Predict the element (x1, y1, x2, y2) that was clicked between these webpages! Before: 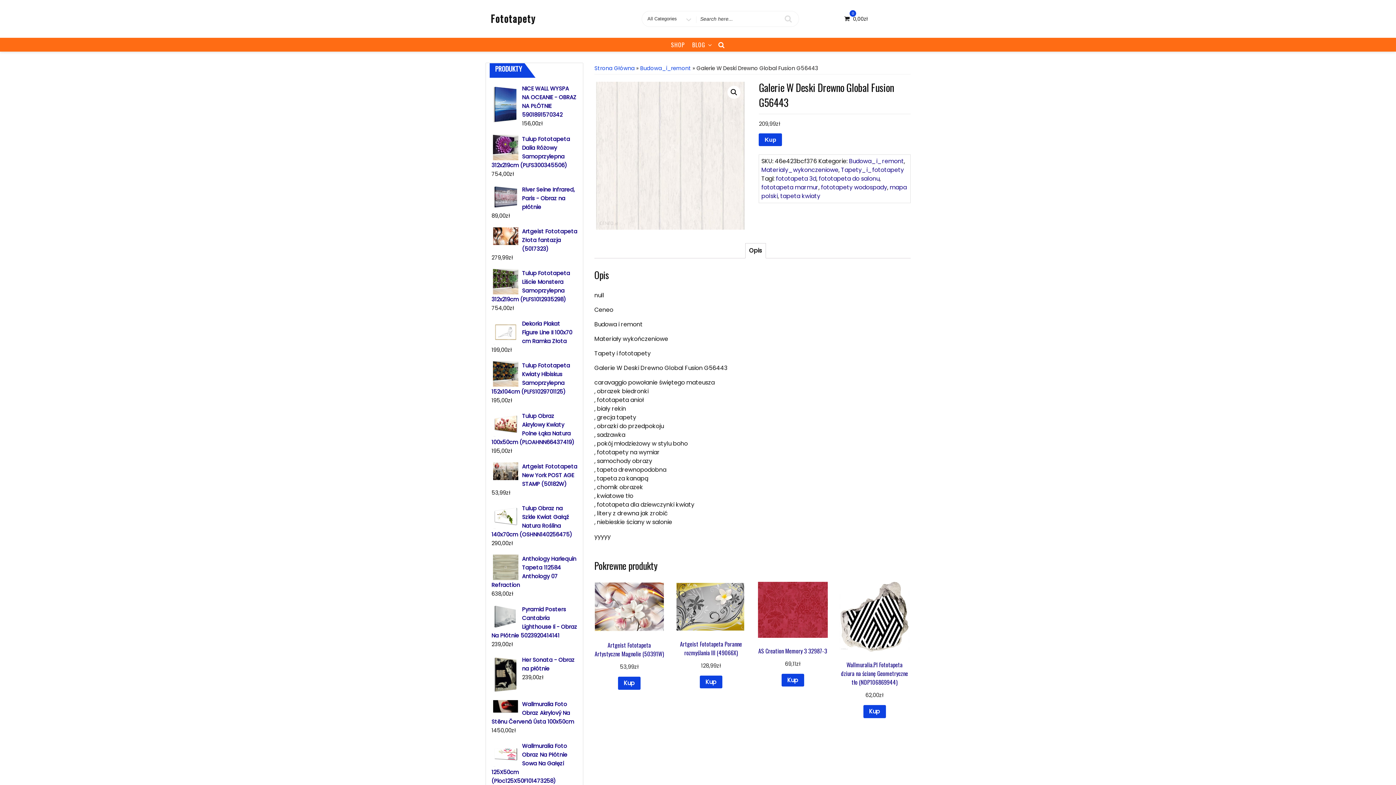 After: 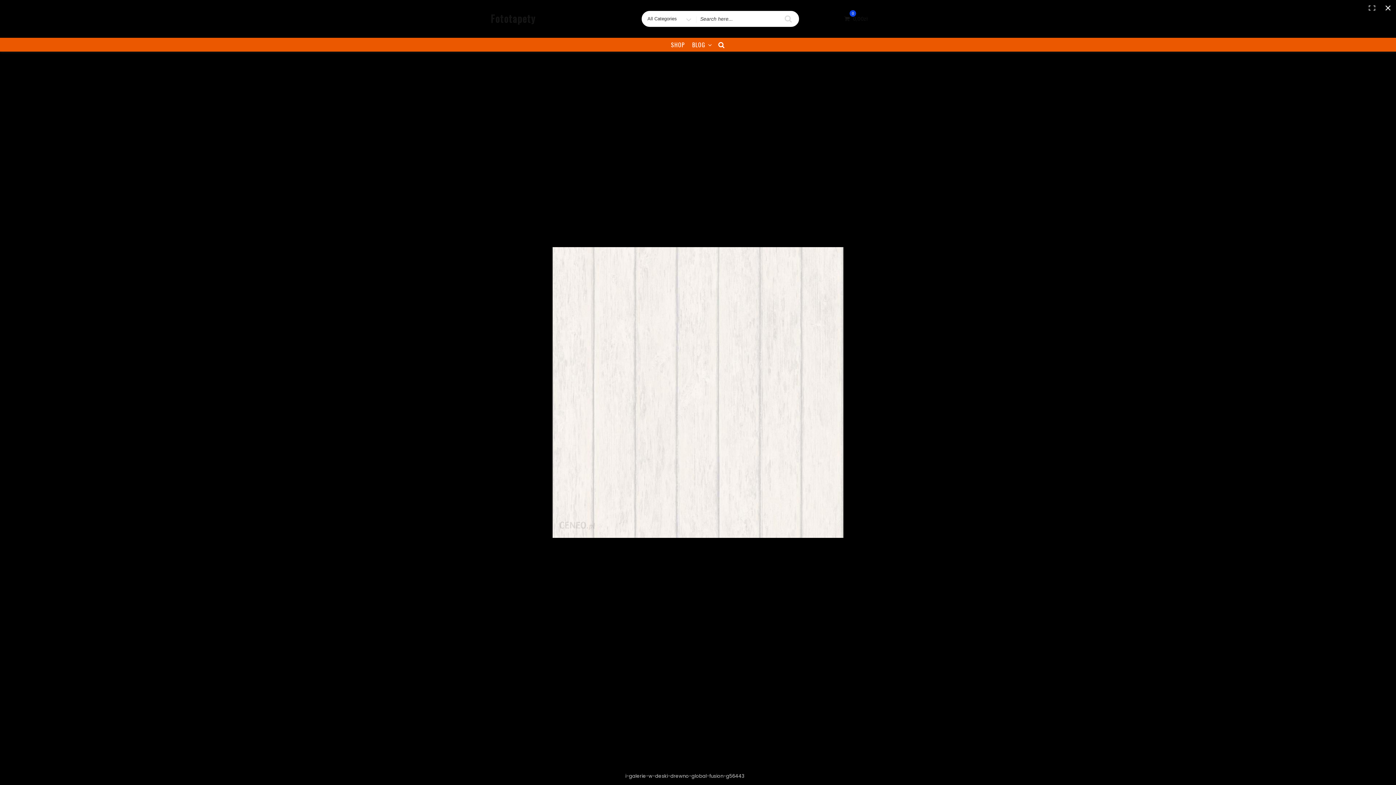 Action: label: 🔍 bbox: (727, 85, 740, 98)